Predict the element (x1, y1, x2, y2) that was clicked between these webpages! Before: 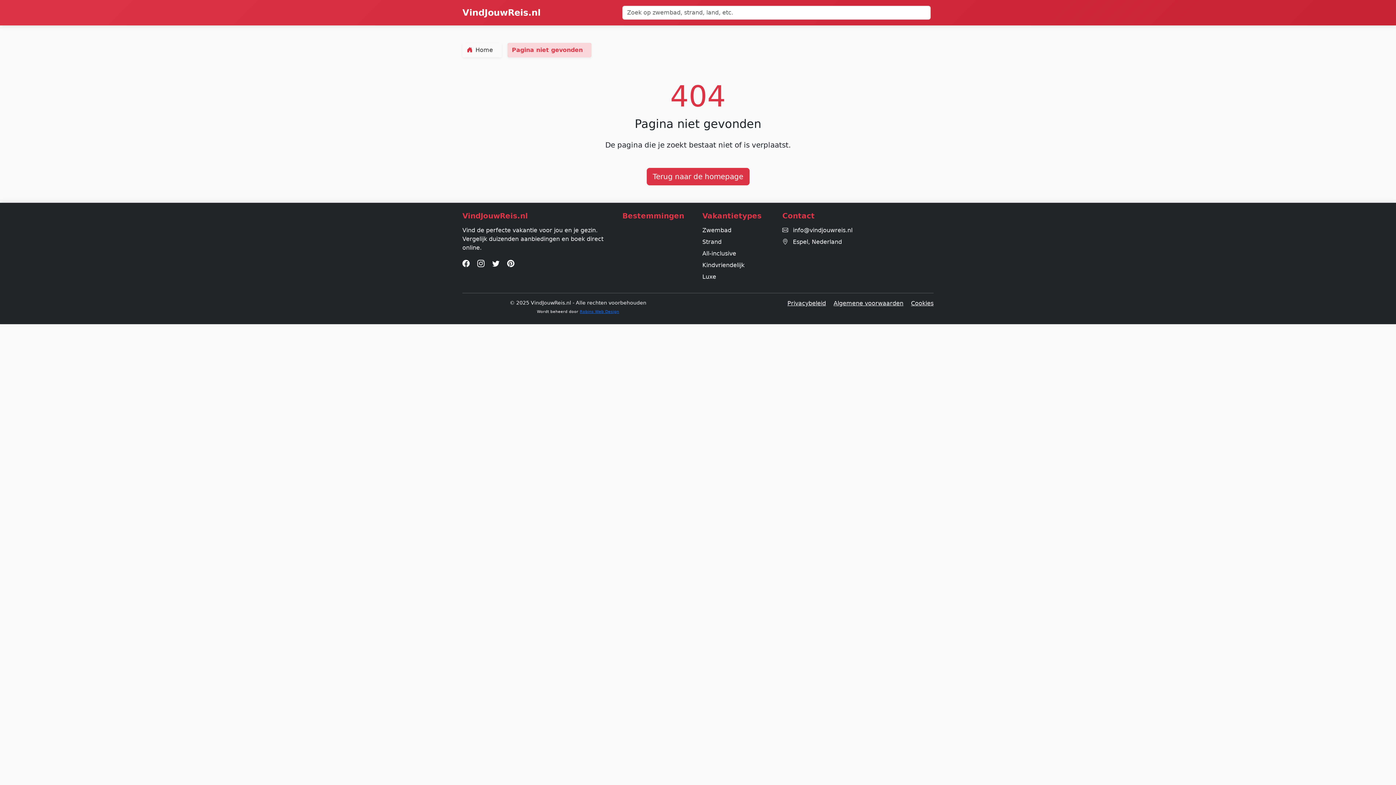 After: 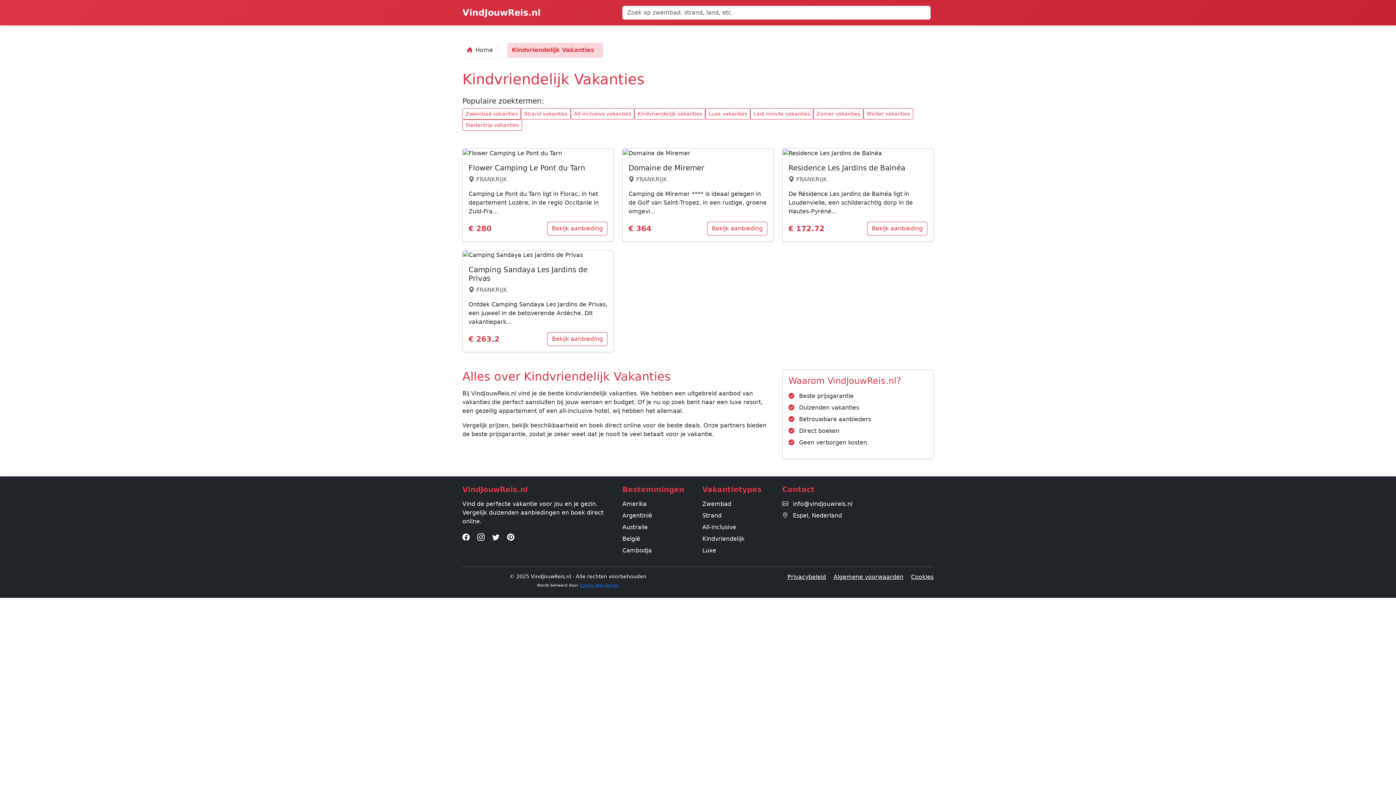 Action: label: Kindvriendelijk bbox: (702, 261, 744, 268)